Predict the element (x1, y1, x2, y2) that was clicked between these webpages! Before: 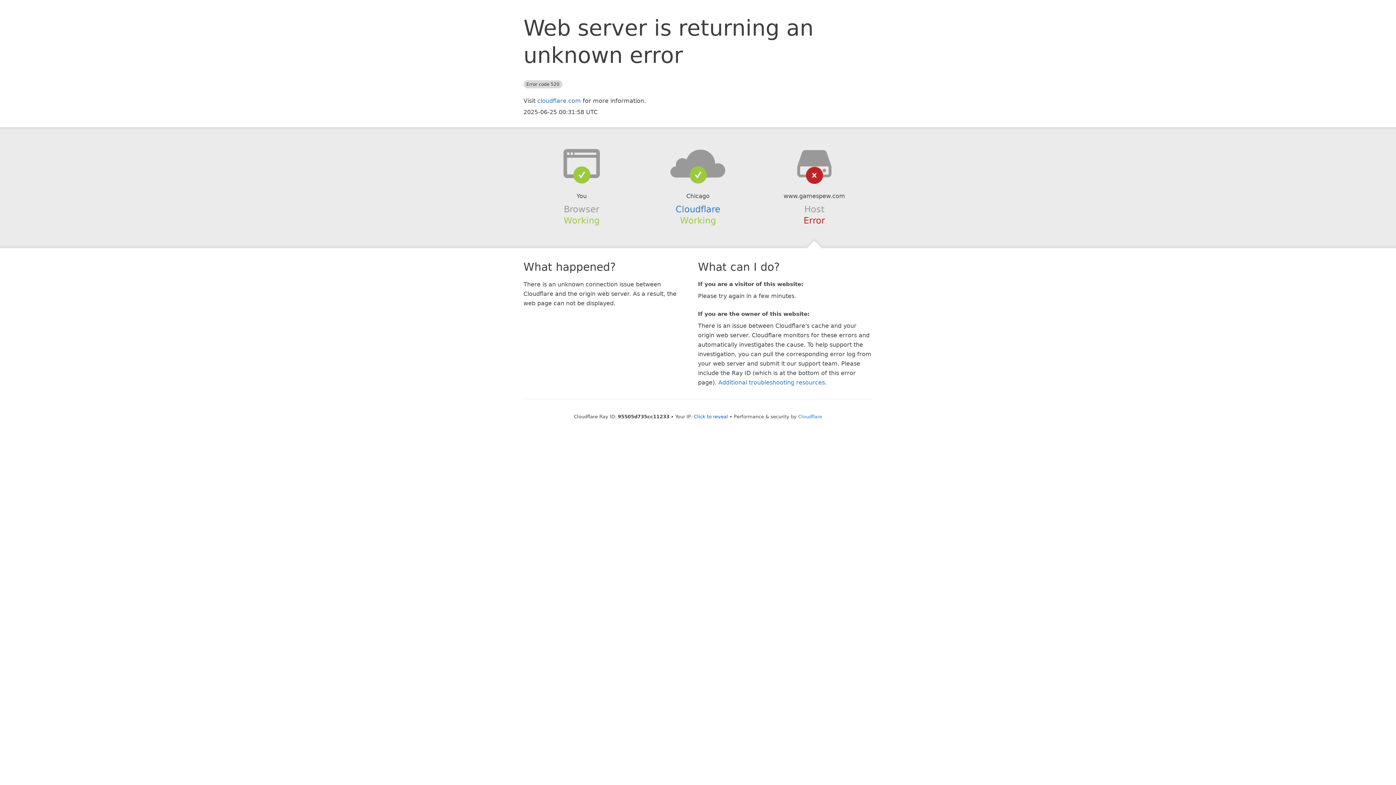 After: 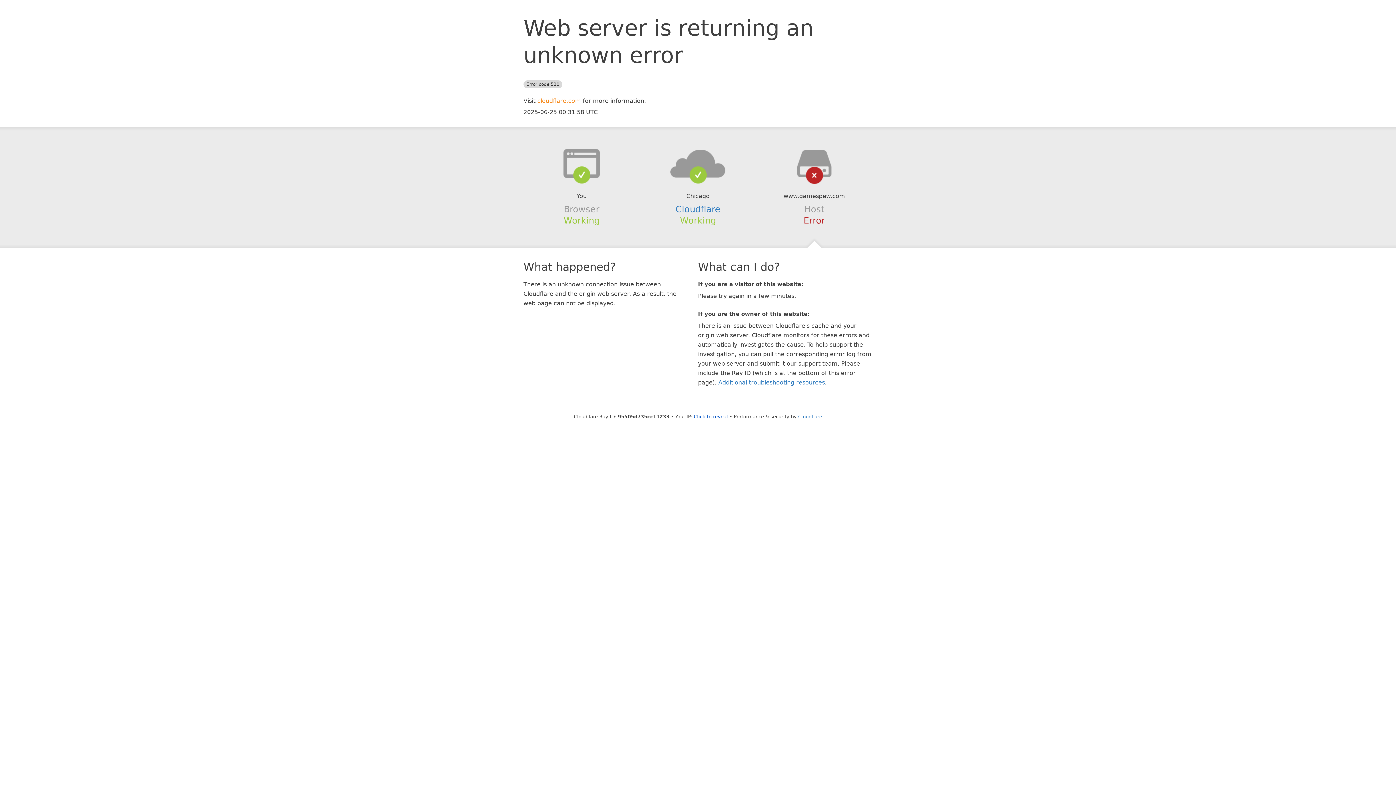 Action: label: cloudflare.com bbox: (537, 97, 581, 104)